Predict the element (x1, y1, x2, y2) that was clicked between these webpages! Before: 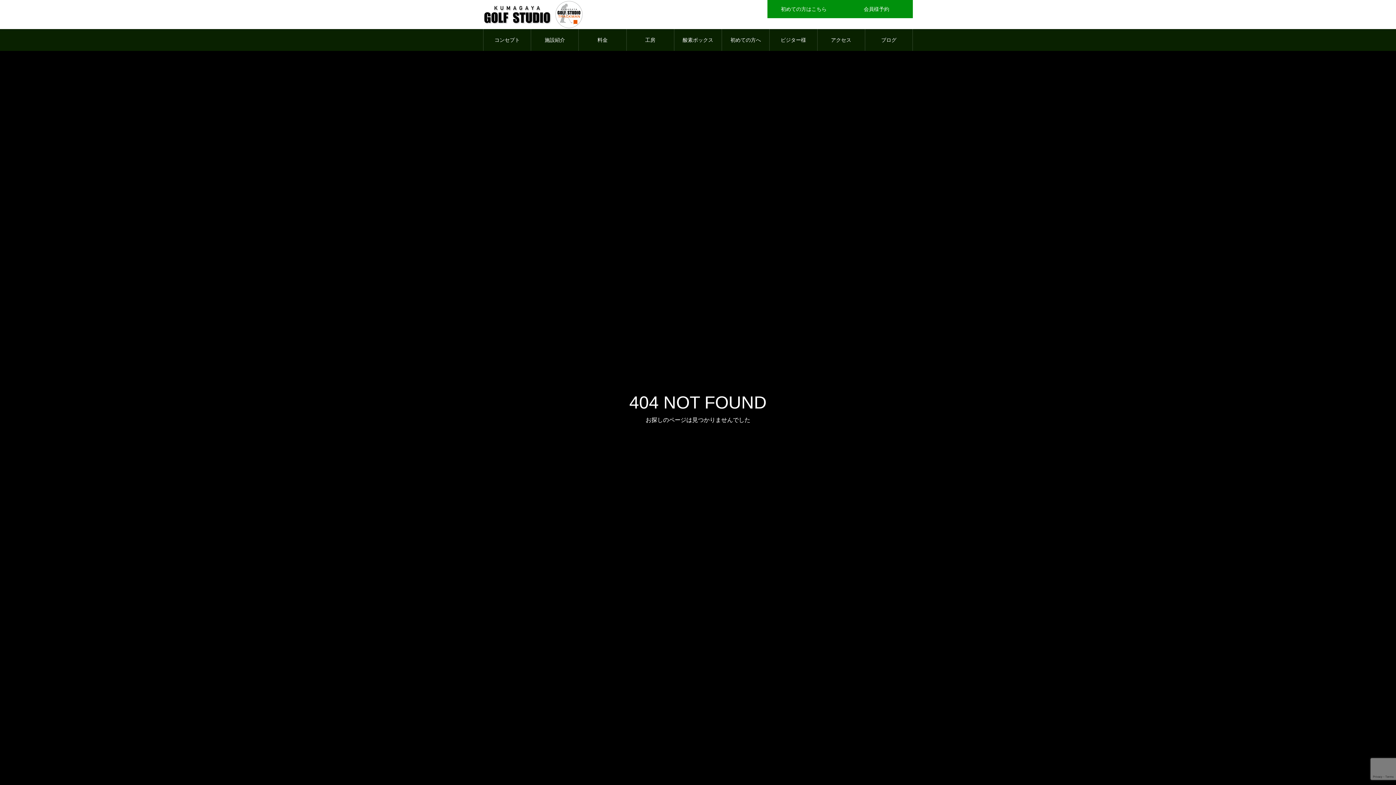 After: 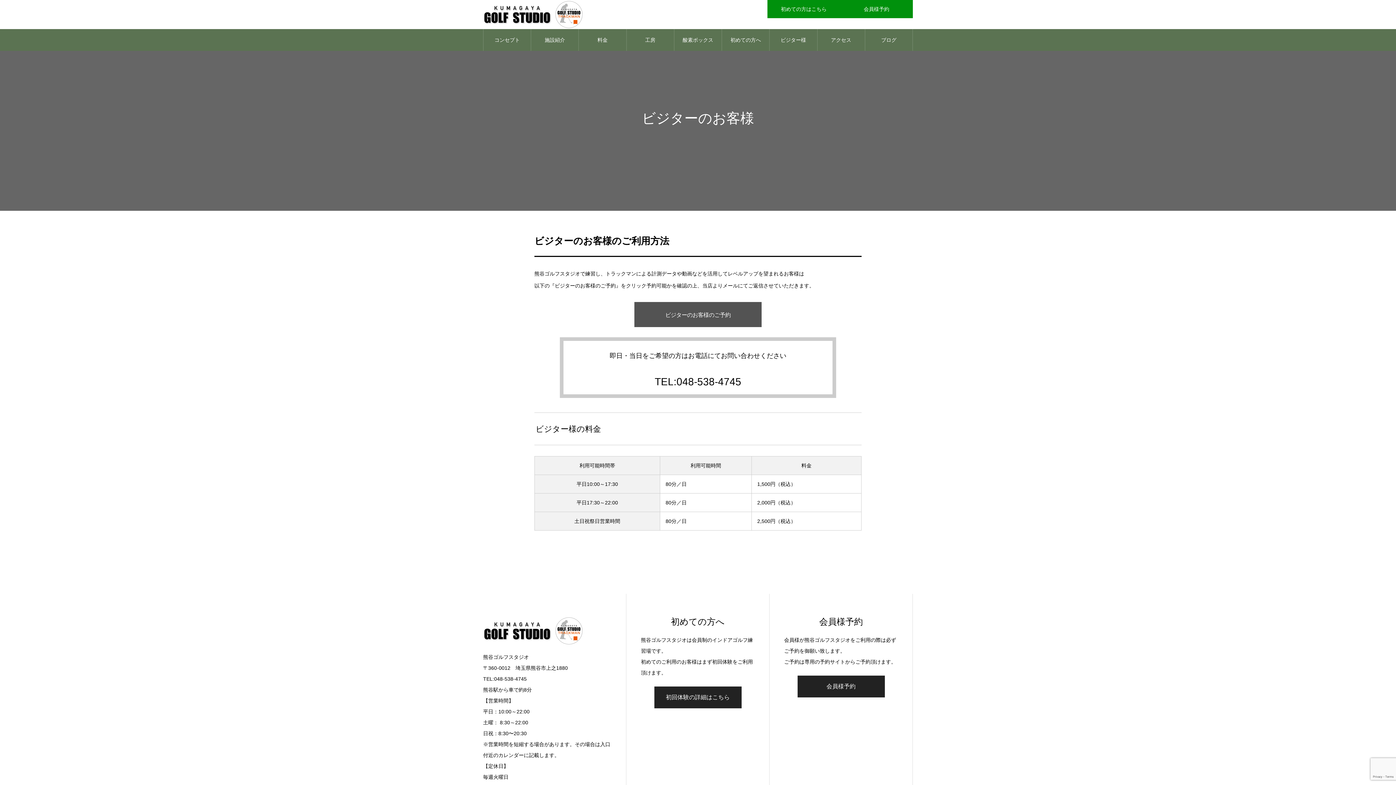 Action: bbox: (769, 29, 817, 50) label: ビジター様